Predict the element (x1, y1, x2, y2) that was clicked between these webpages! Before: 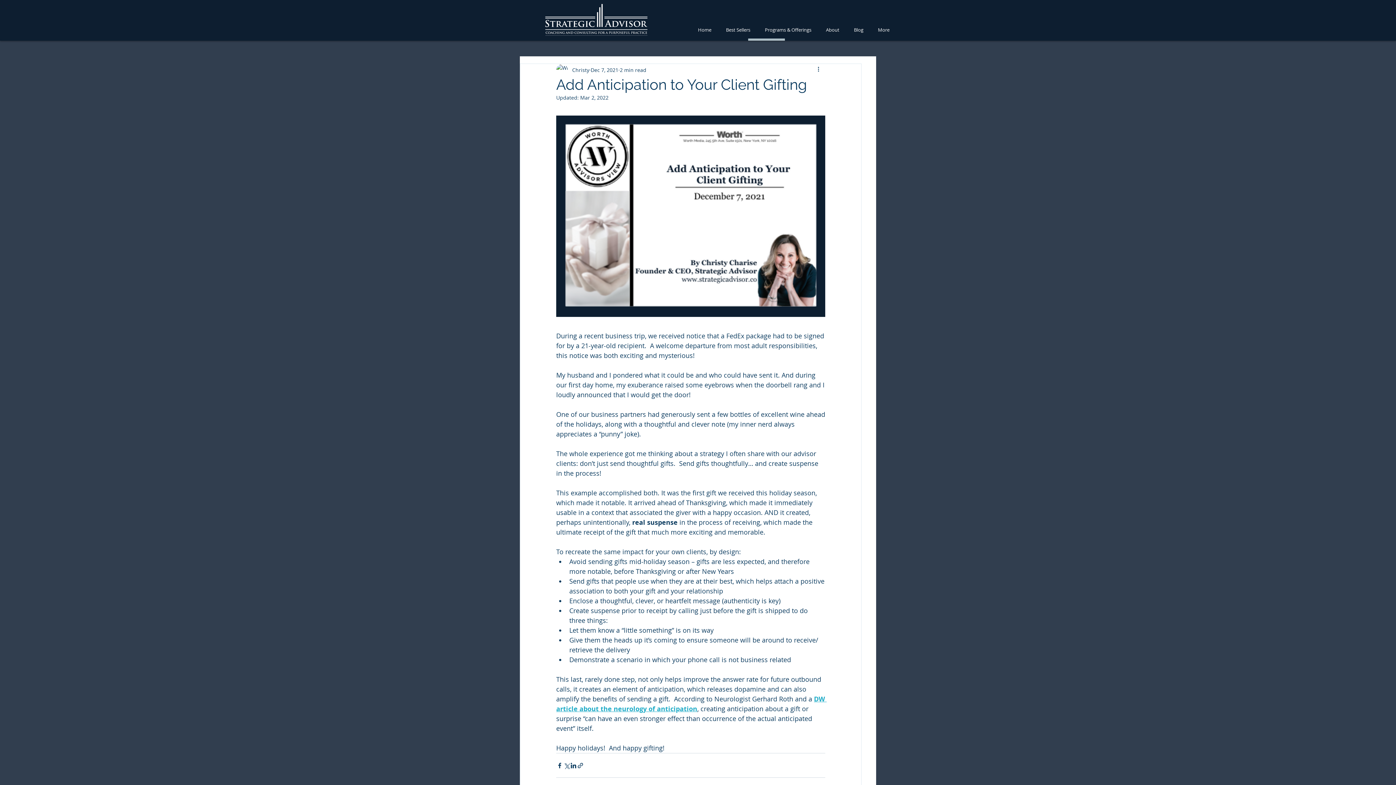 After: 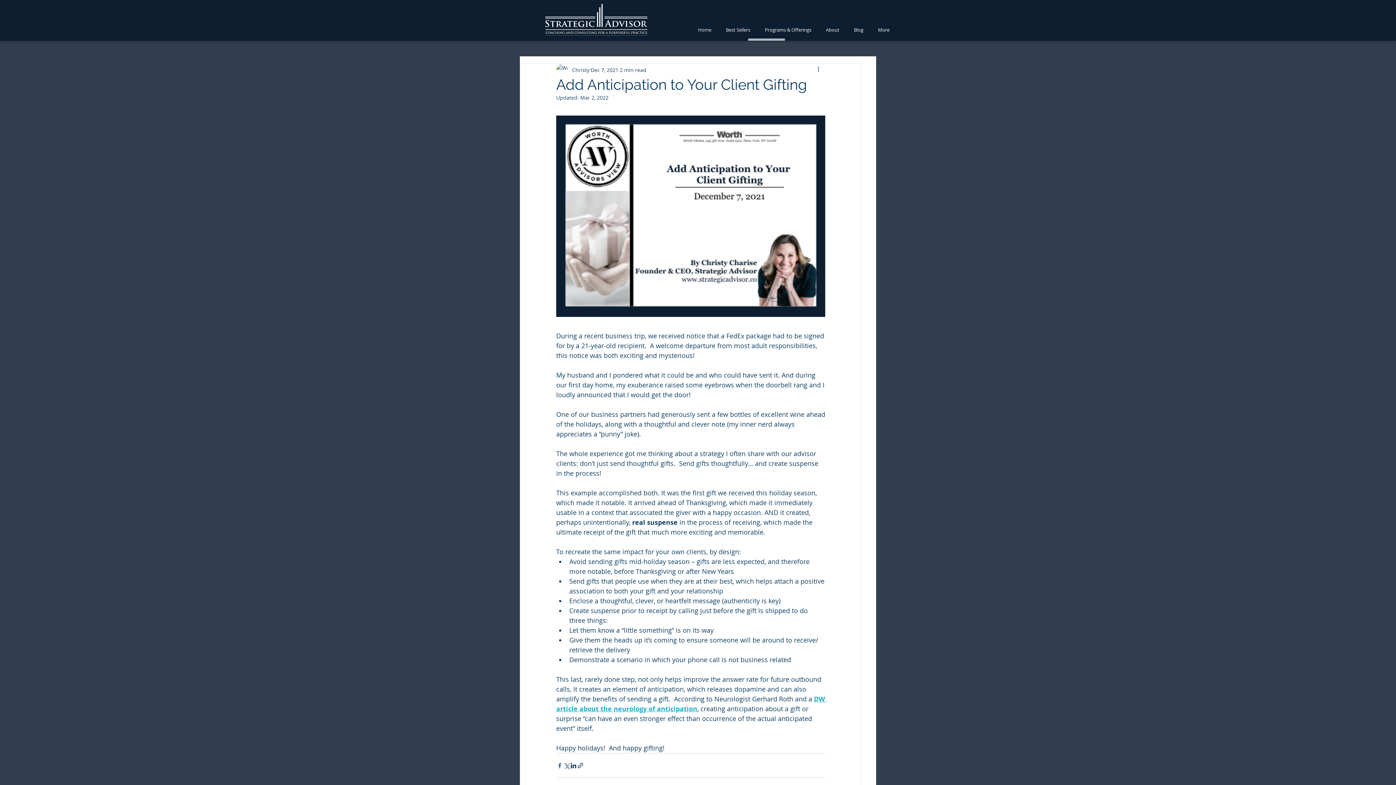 Action: label: Share via Facebook bbox: (556, 762, 563, 769)